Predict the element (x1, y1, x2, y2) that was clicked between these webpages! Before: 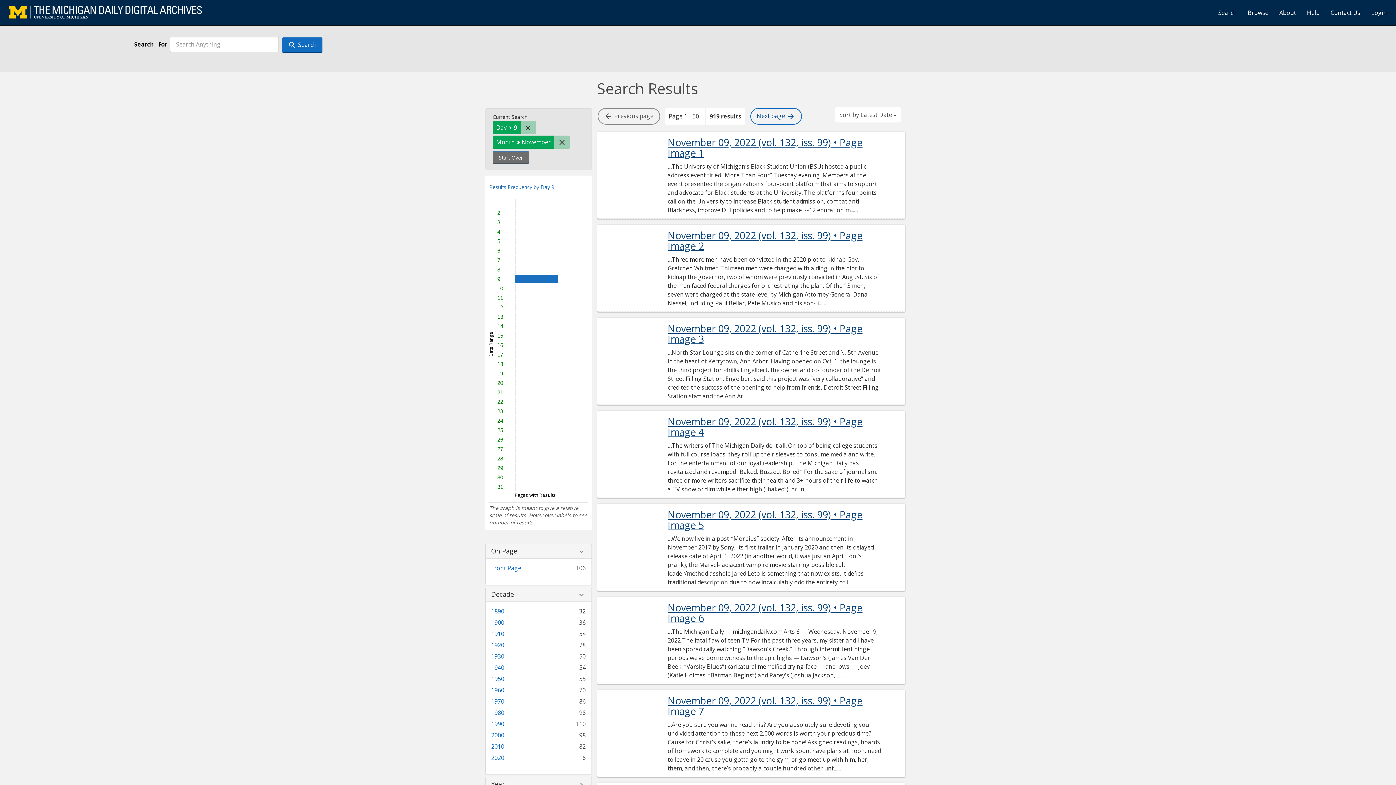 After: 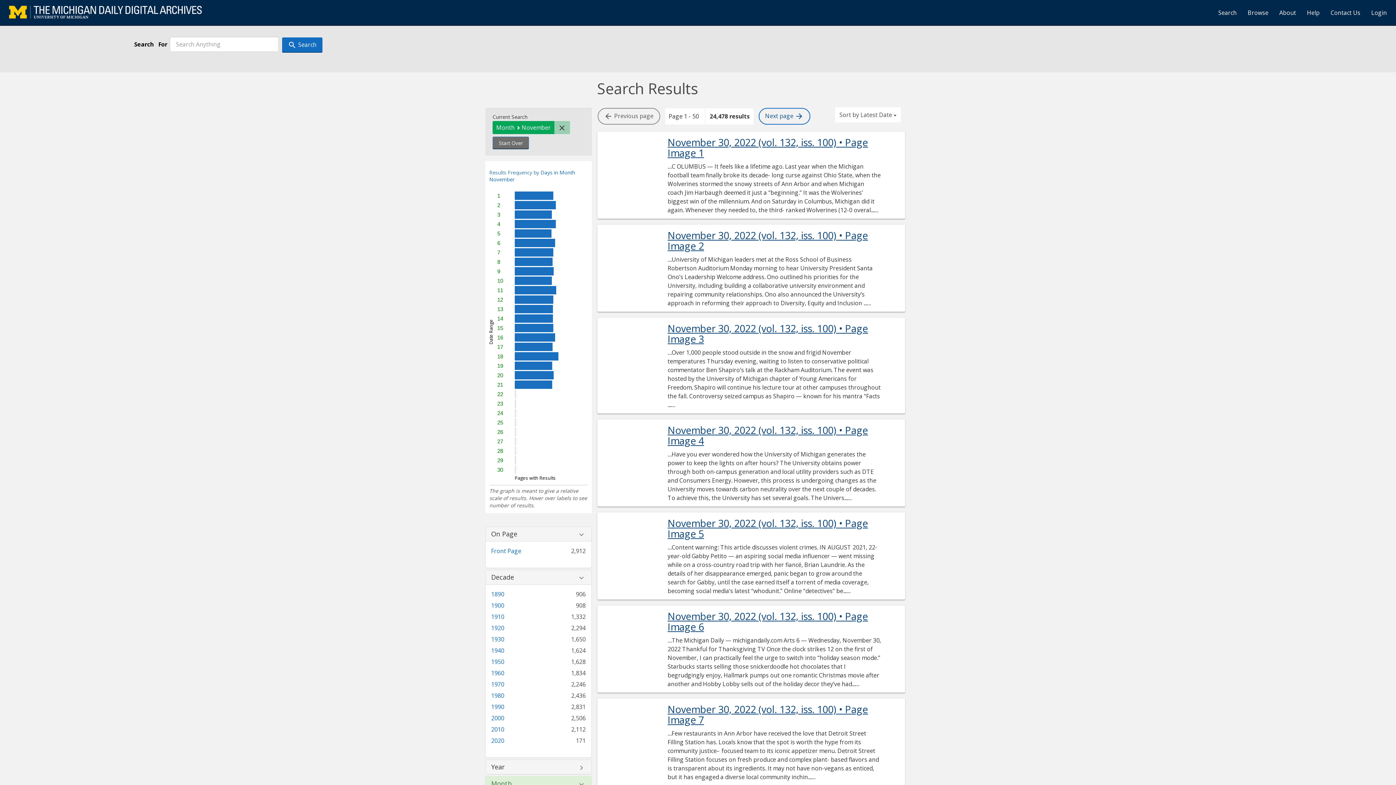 Action: bbox: (520, 120, 536, 134) label: Remove constraint Day: 9